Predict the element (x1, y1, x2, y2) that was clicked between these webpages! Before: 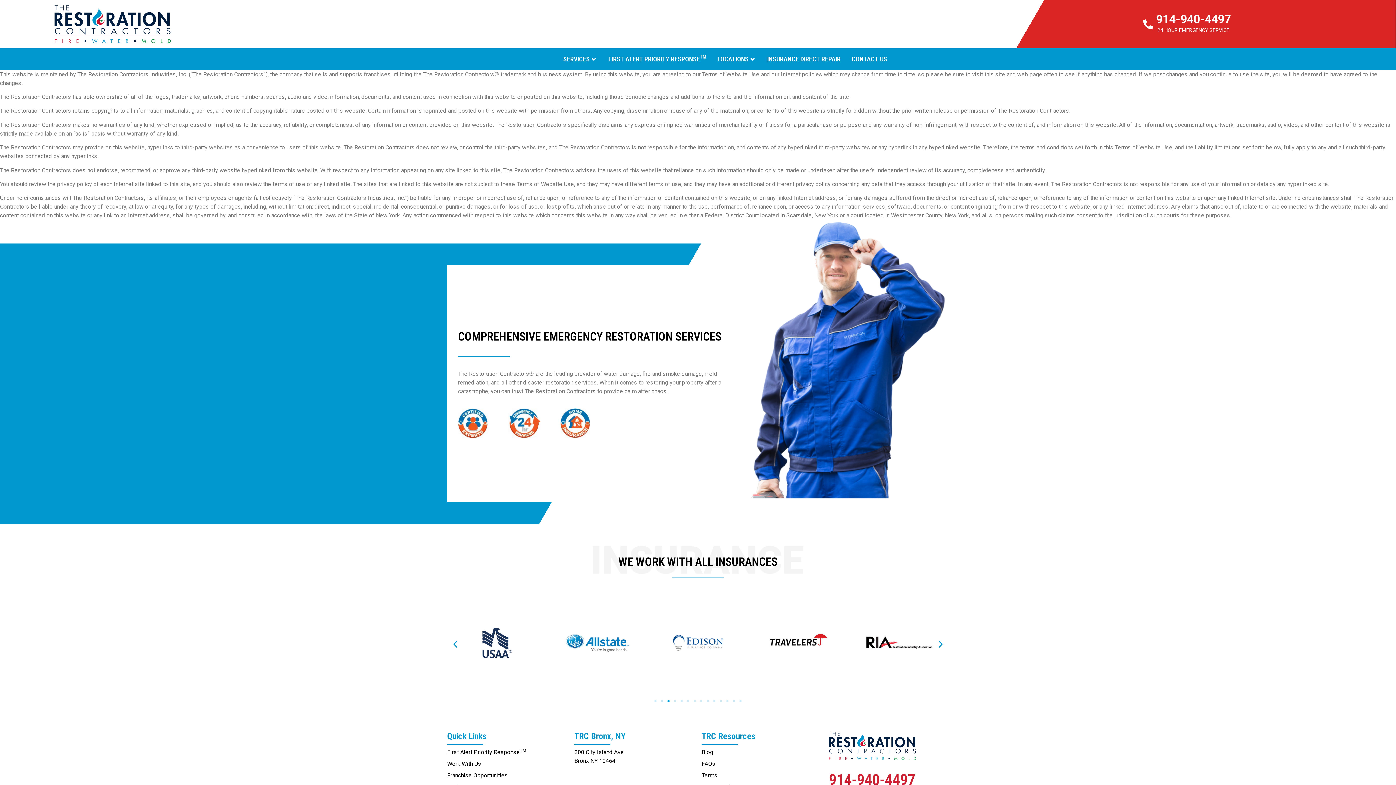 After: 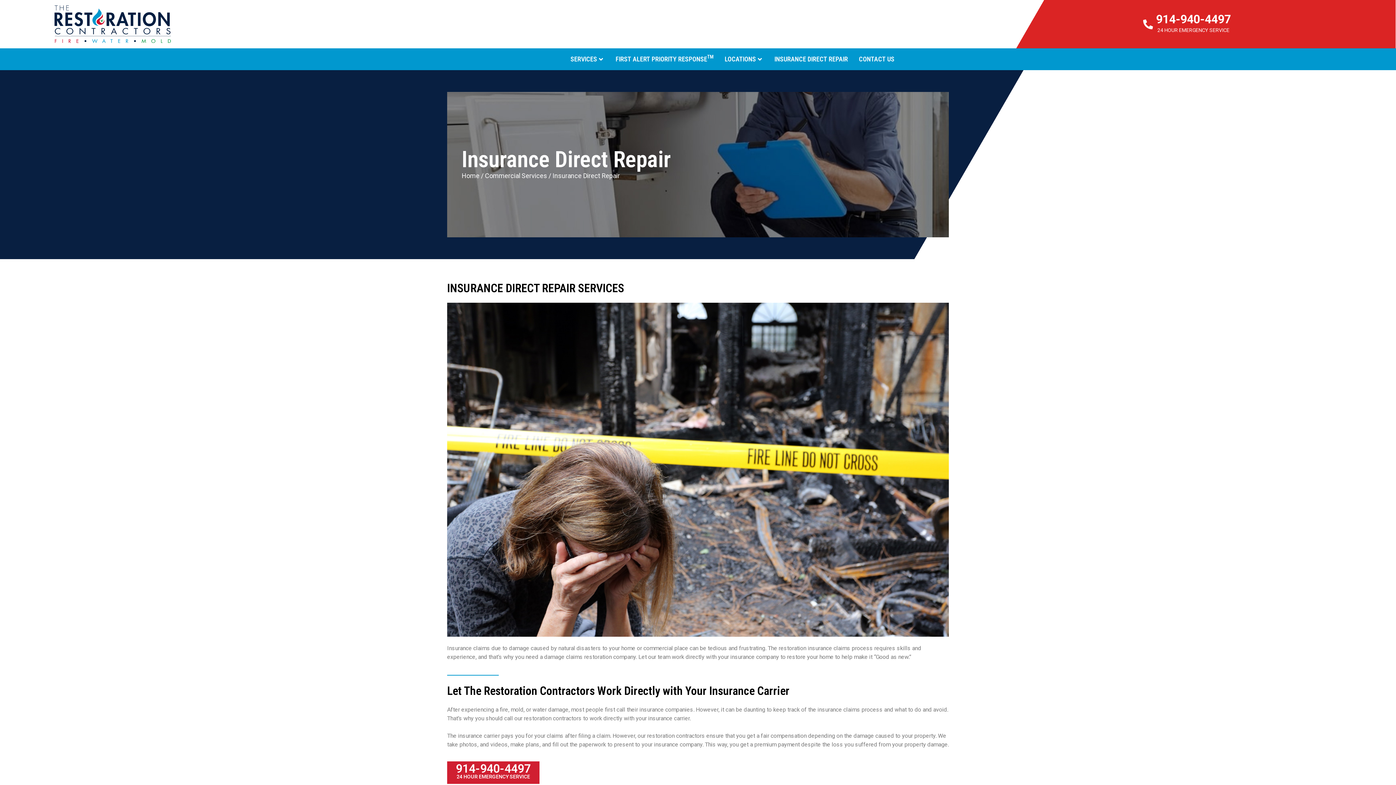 Action: label: INSURANCE DIRECT REPAIR bbox: (762, 48, 846, 70)